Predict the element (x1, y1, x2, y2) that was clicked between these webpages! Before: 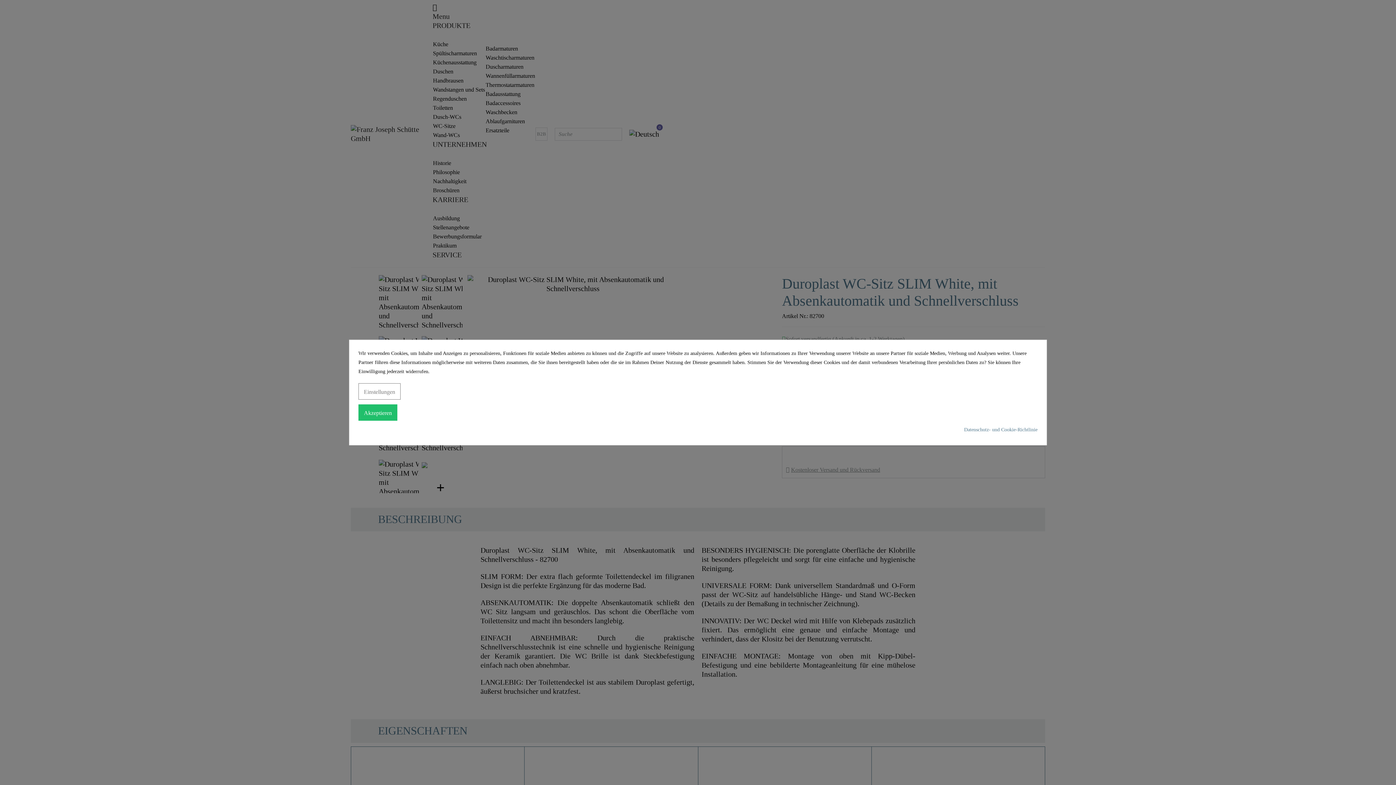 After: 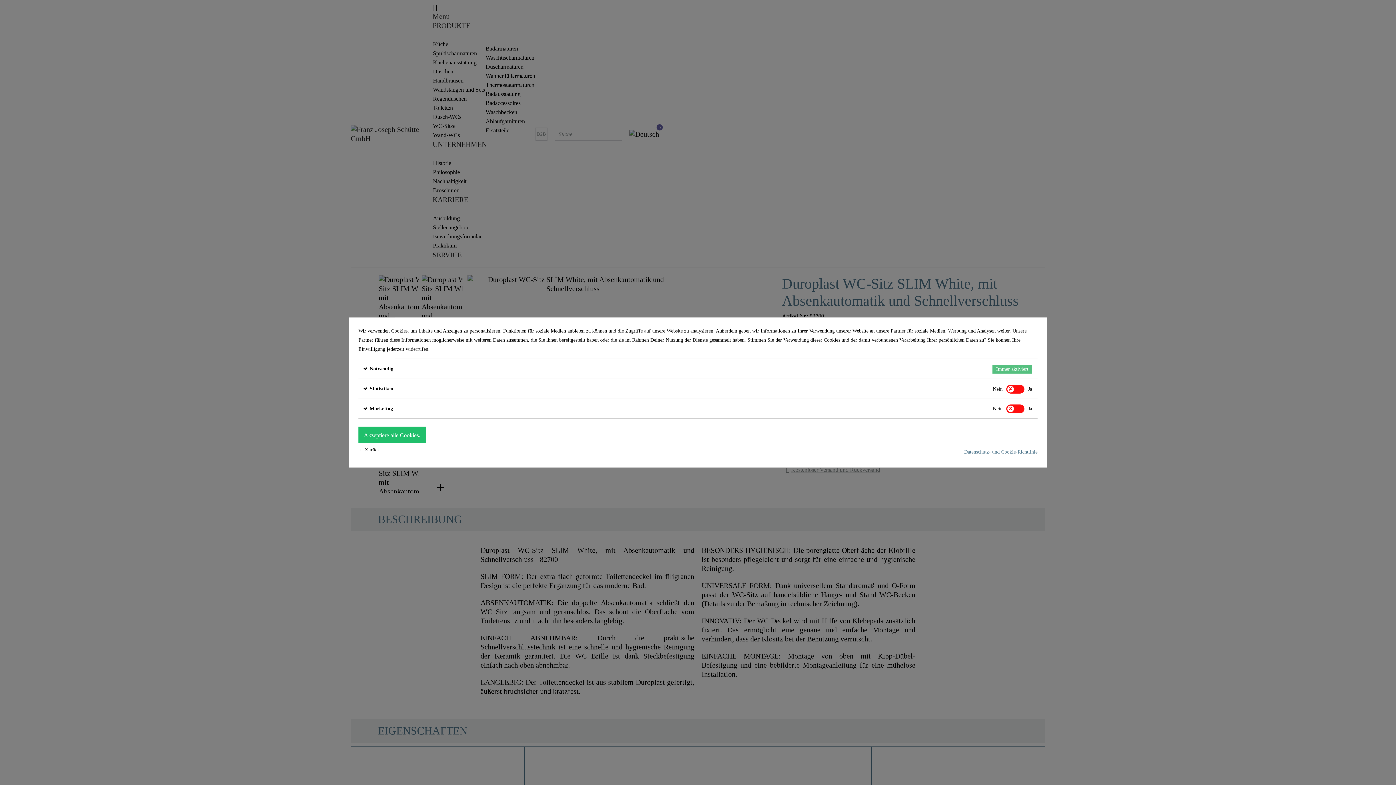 Action: bbox: (358, 383, 400, 399) label: Einstellungen